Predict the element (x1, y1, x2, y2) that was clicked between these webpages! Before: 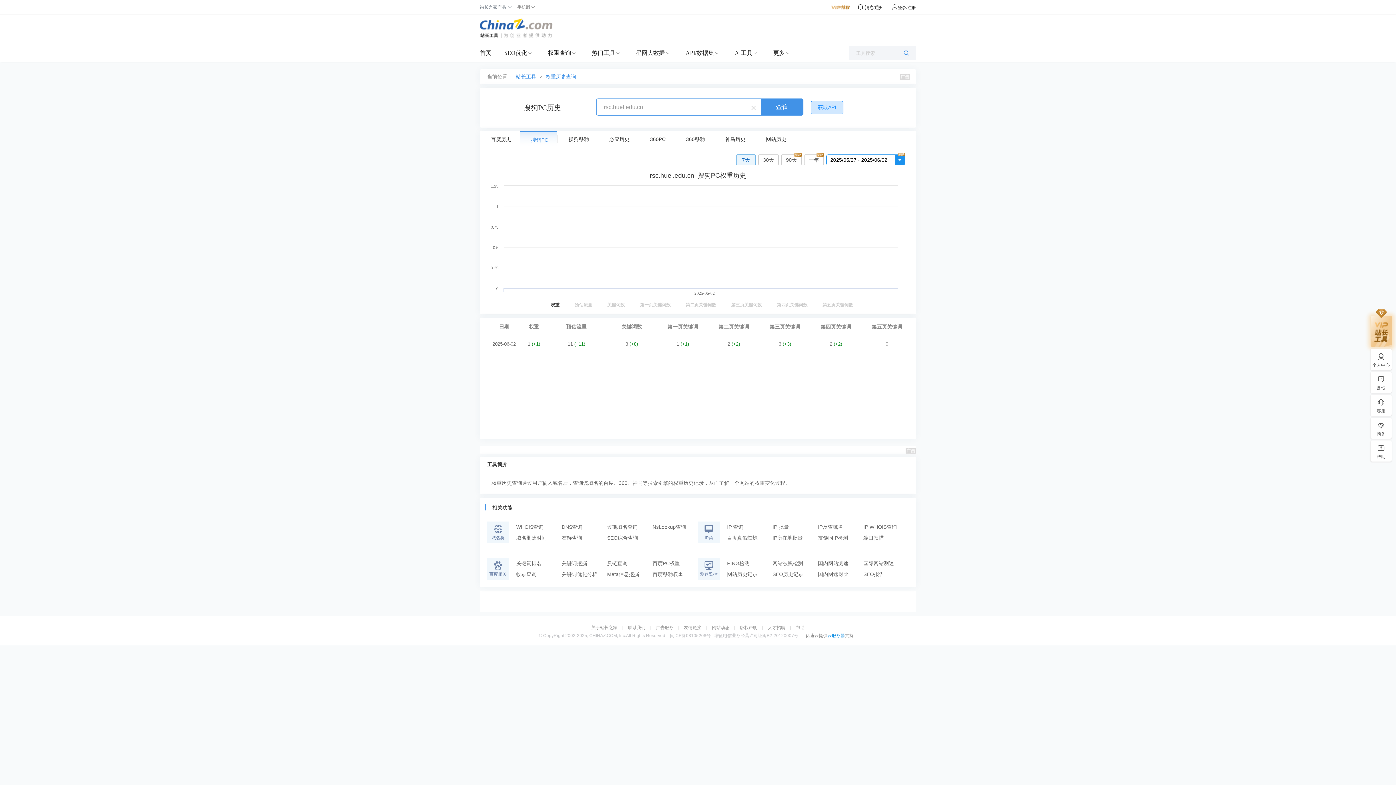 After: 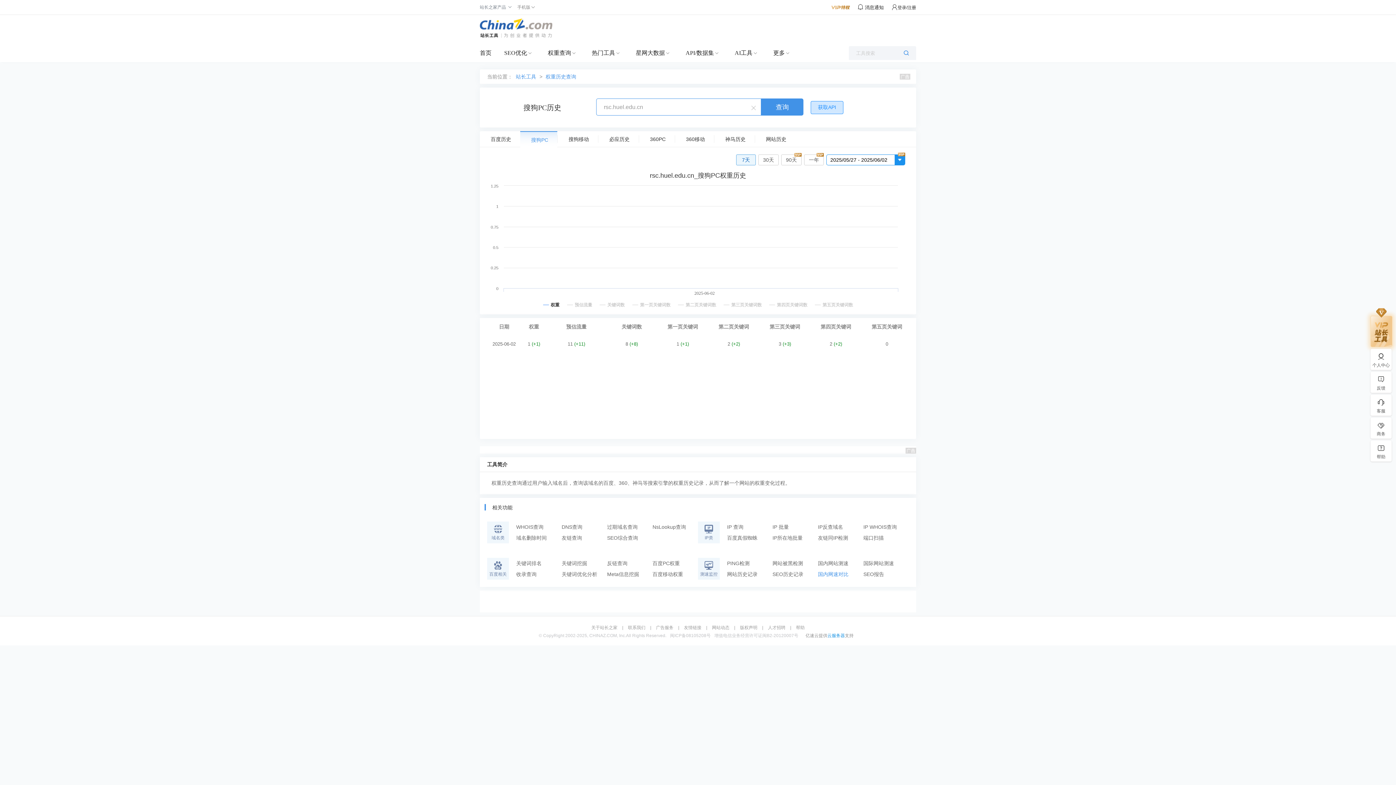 Action: label: 国内网速对比 bbox: (818, 569, 863, 580)